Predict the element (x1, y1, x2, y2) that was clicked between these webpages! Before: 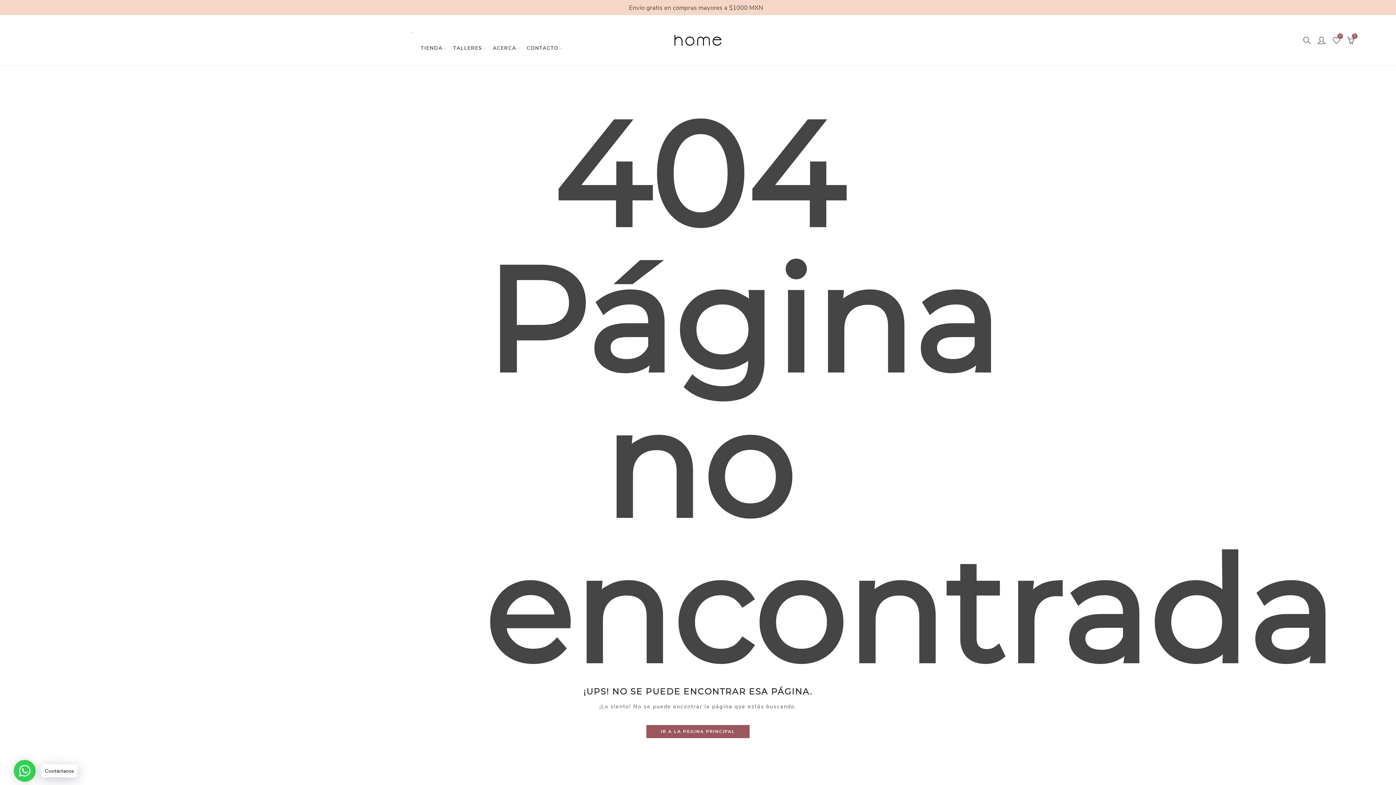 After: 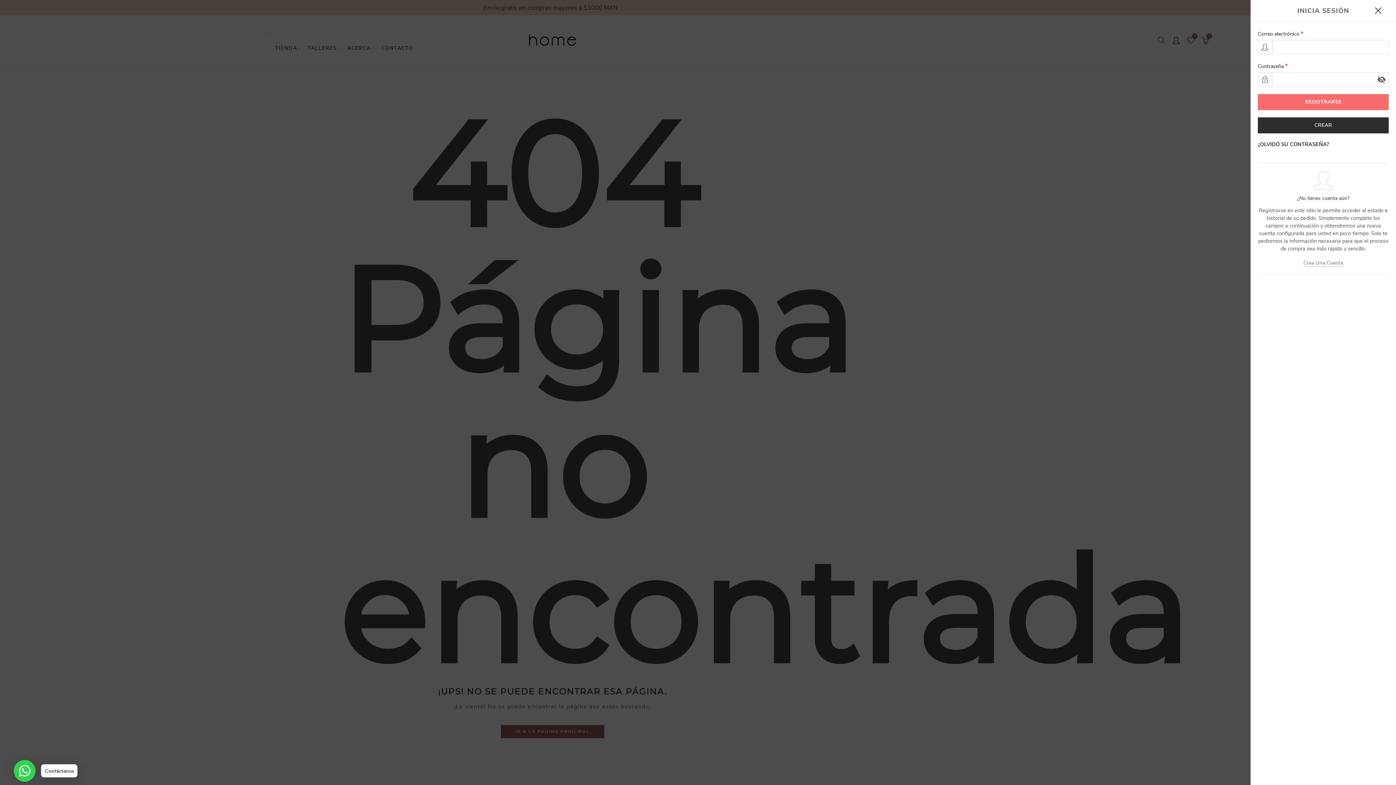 Action: bbox: (1316, 34, 1327, 45)